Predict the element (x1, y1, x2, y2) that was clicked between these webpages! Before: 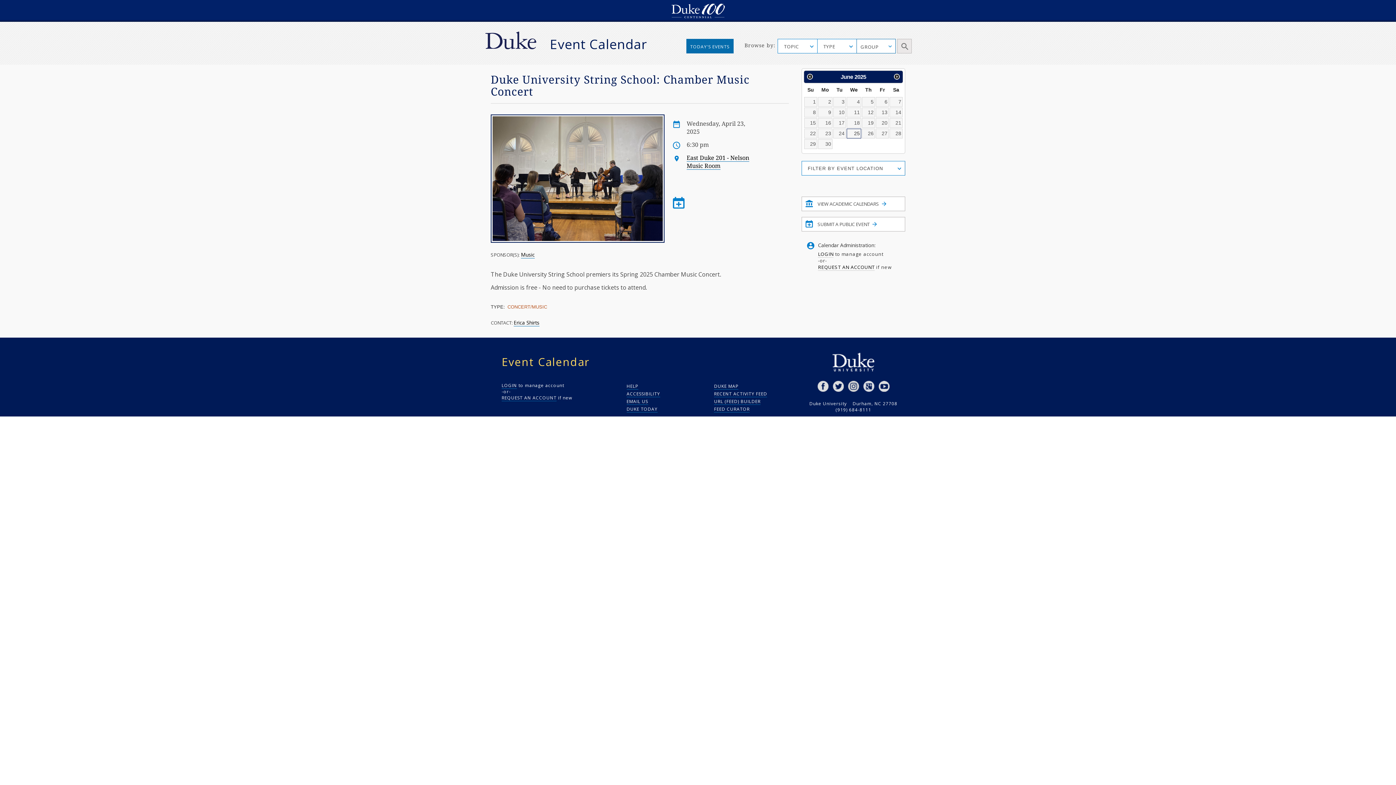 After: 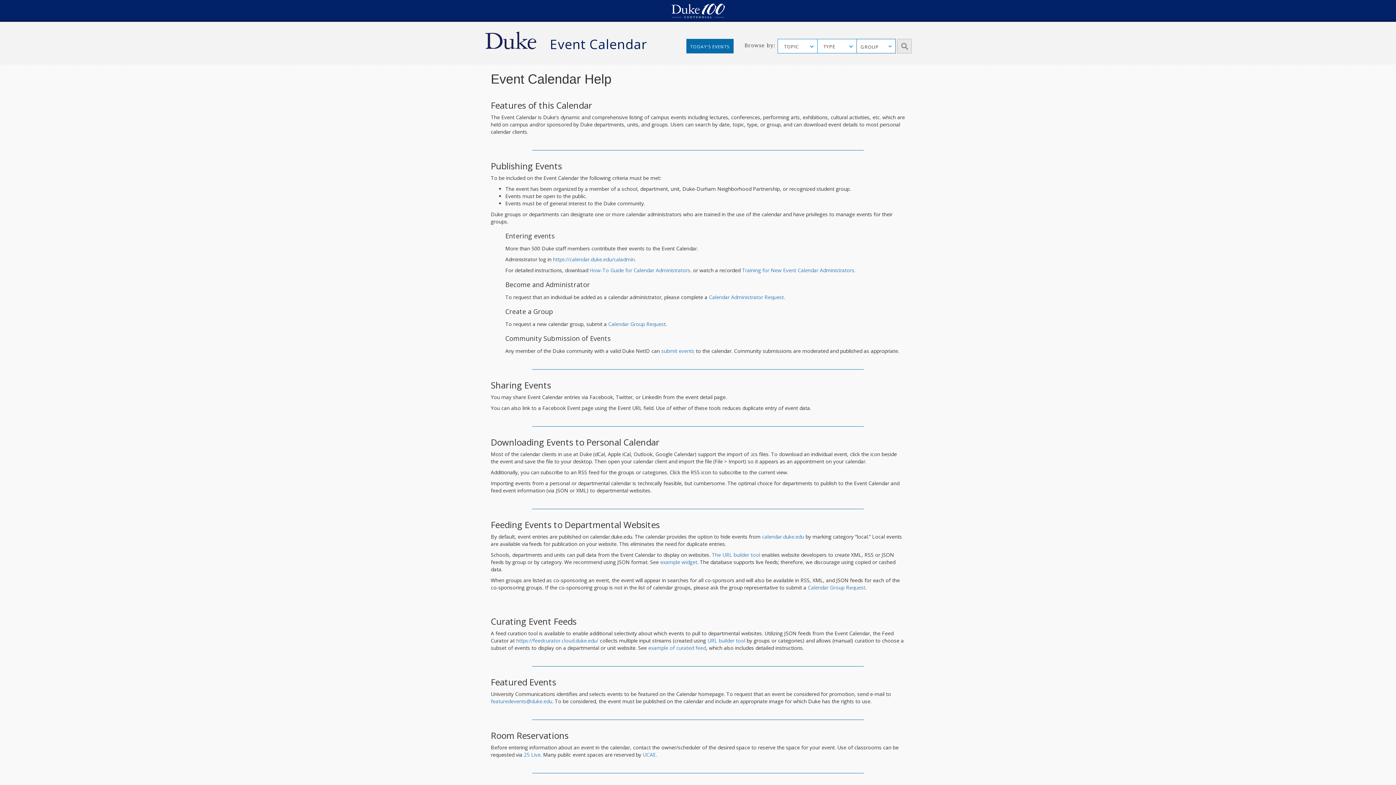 Action: bbox: (626, 382, 703, 390) label: HELP